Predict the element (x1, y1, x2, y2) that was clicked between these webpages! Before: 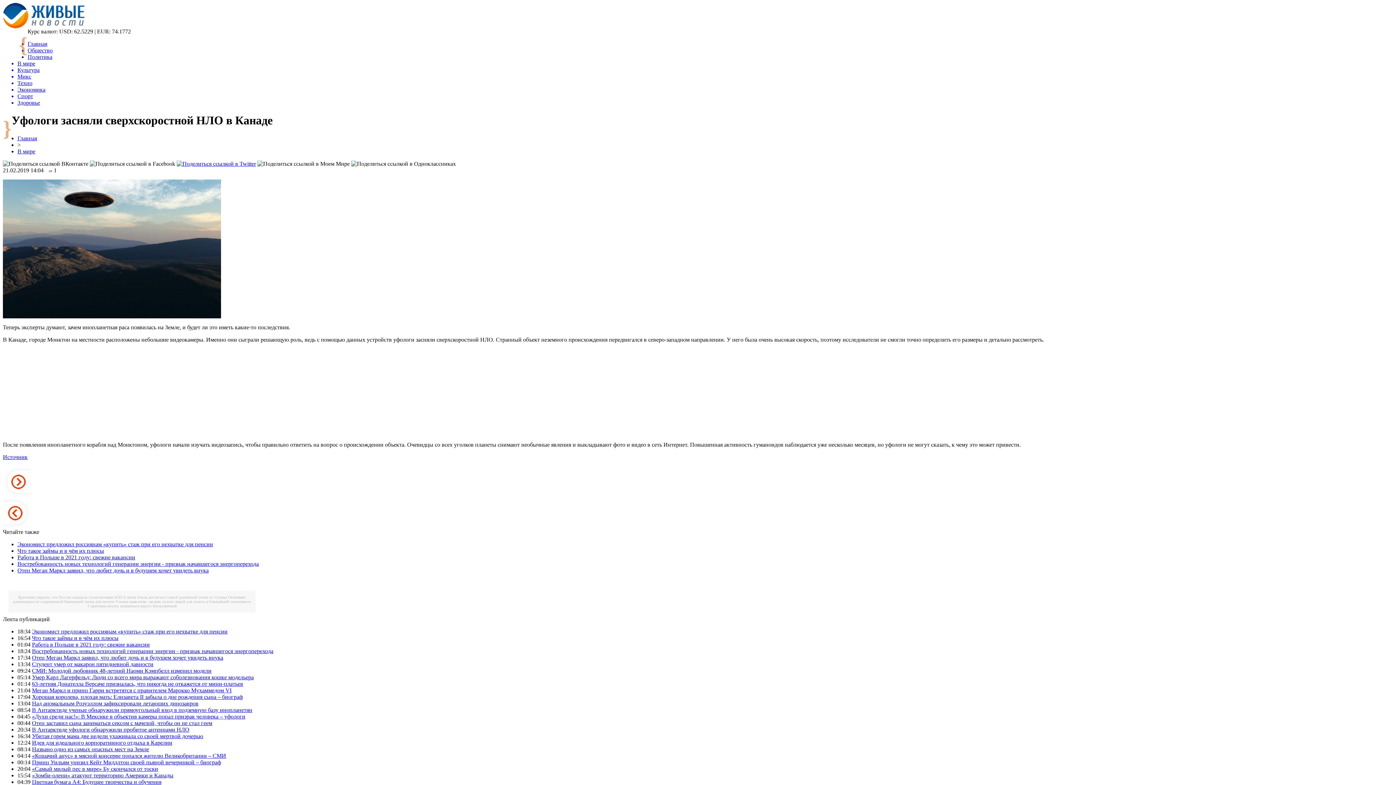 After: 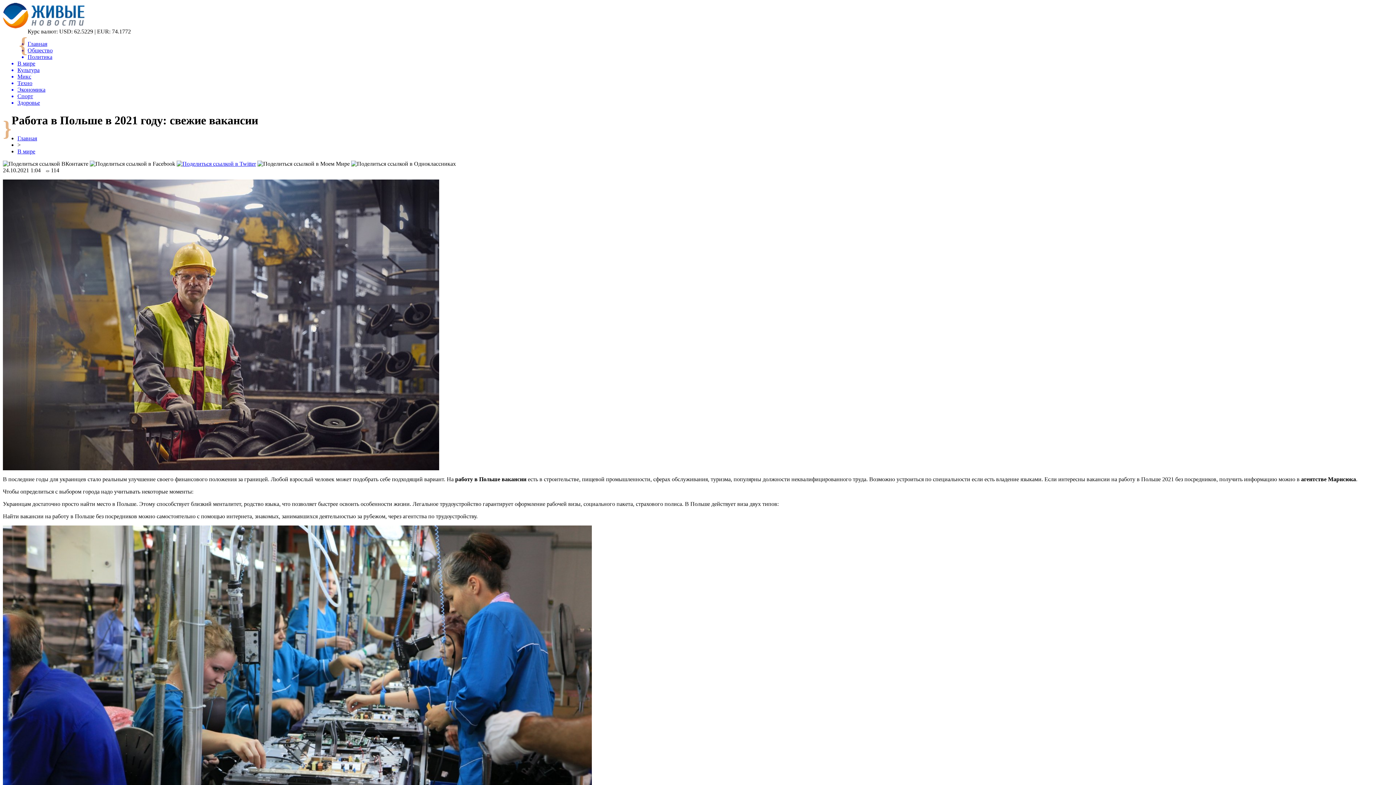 Action: label: Работа в Польше в 2021 году: свежие вакансии bbox: (17, 554, 135, 560)